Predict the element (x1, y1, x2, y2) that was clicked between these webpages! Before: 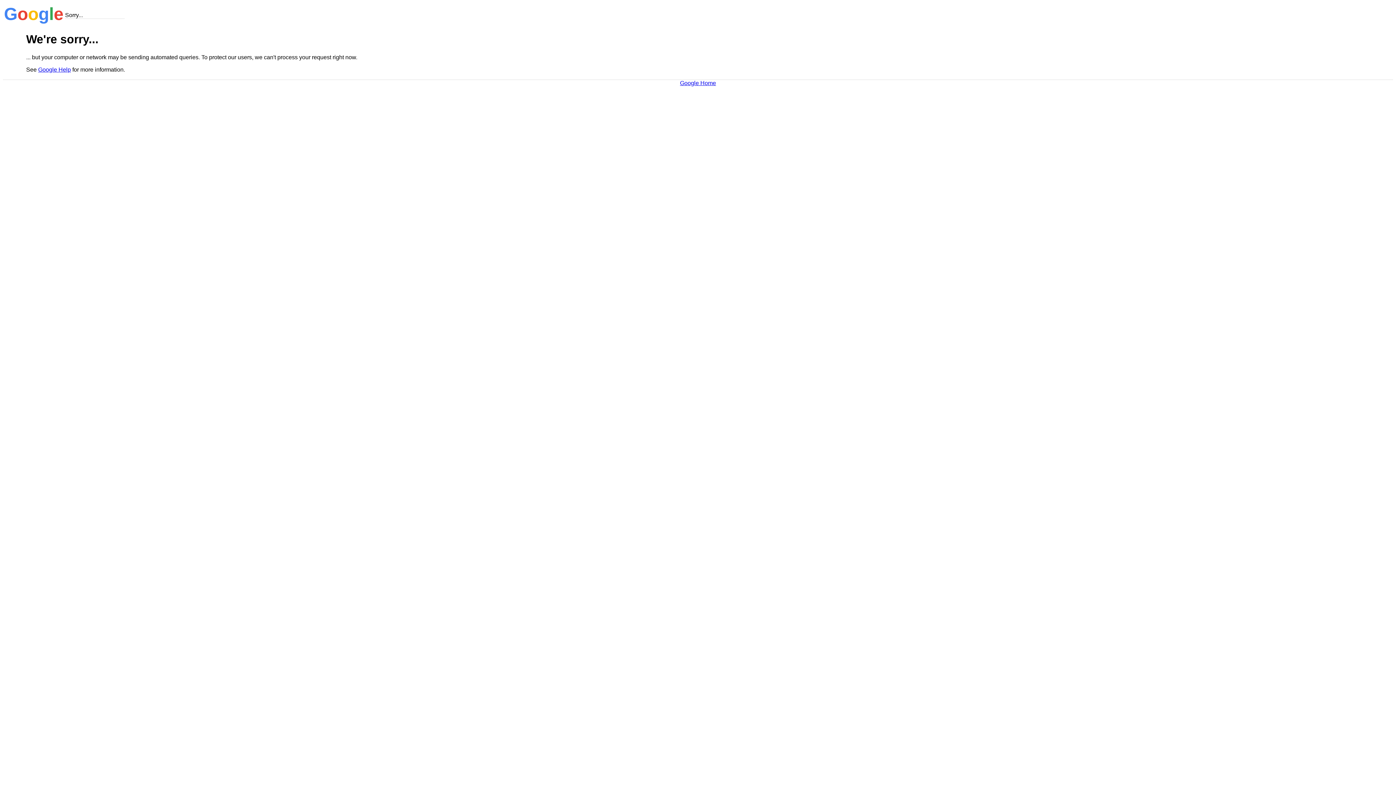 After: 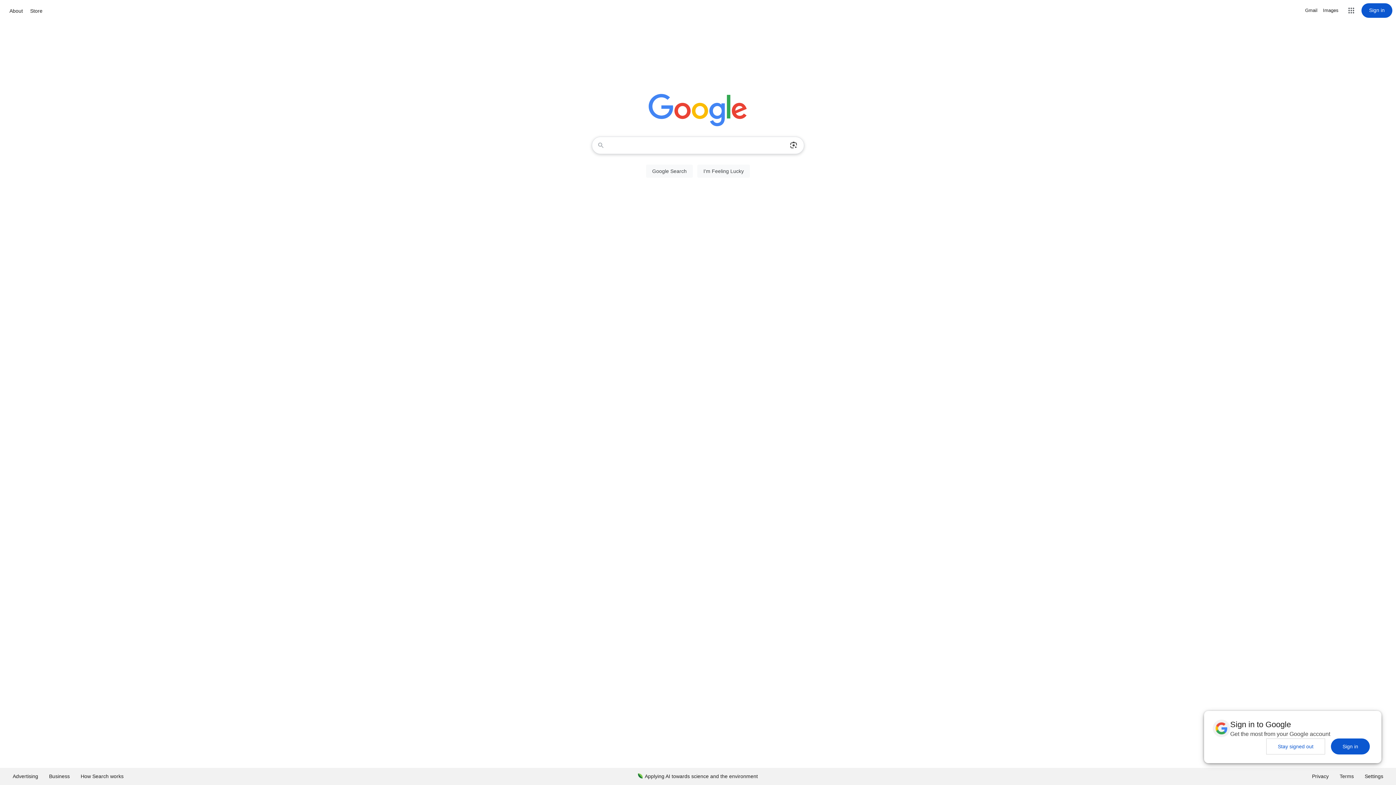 Action: bbox: (680, 79, 716, 86) label: Google Home